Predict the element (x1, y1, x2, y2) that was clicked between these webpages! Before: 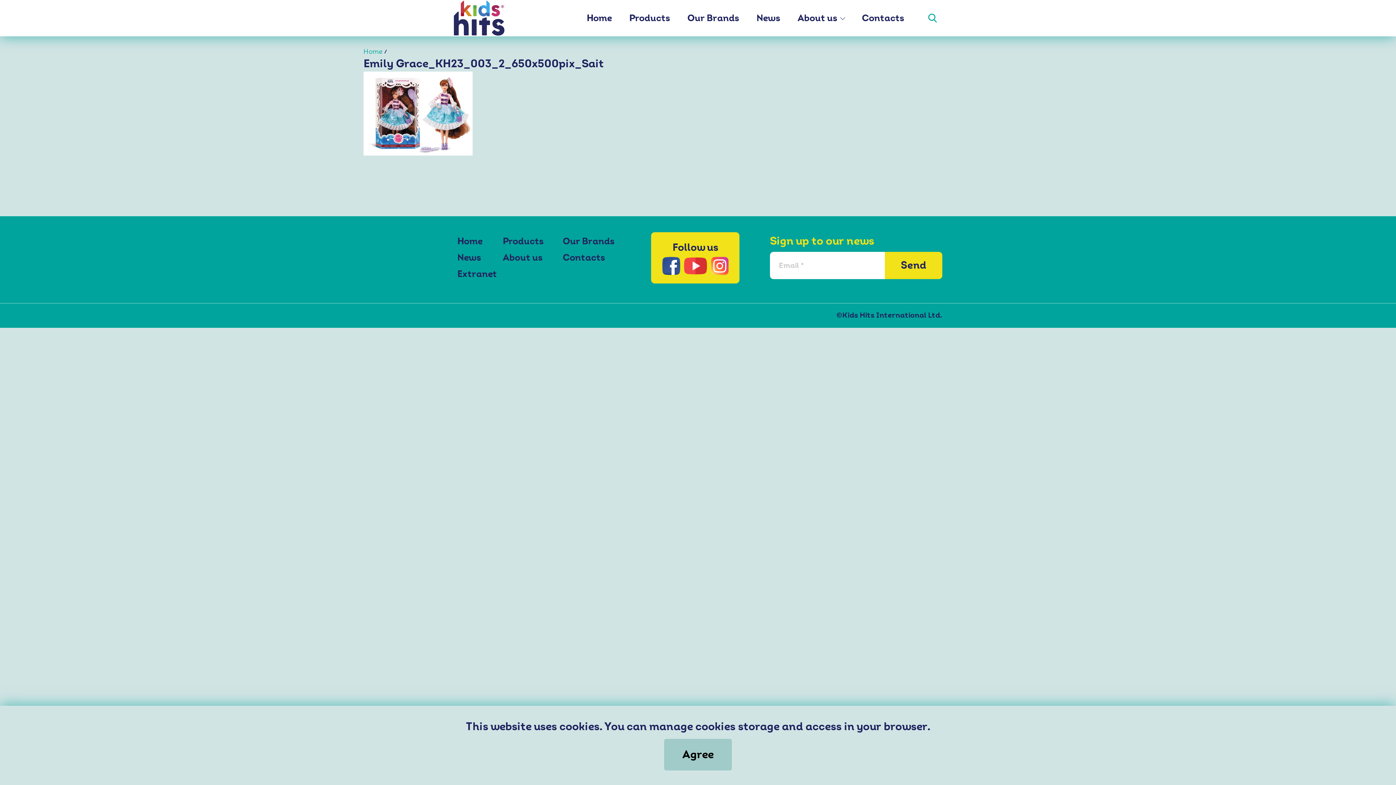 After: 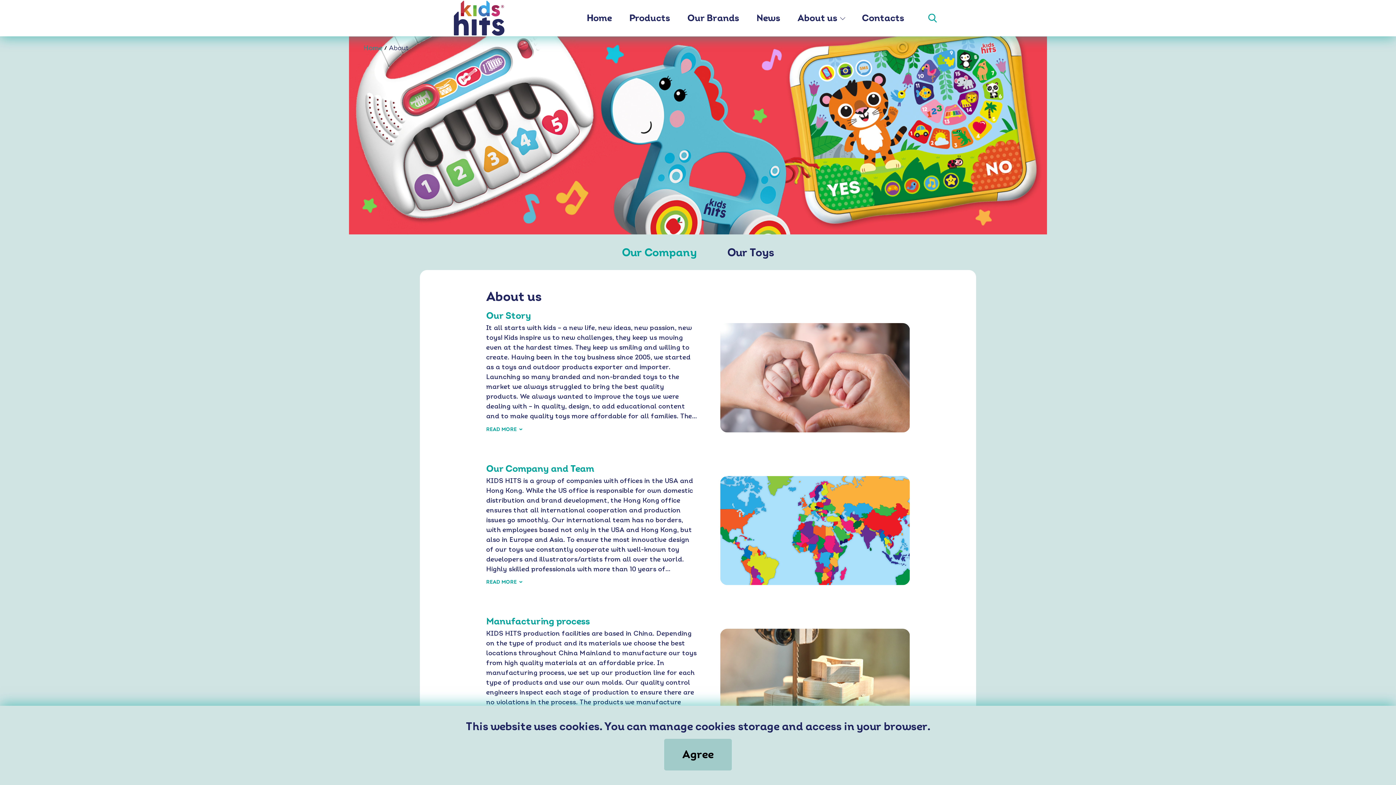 Action: label: About us bbox: (499, 249, 559, 266)